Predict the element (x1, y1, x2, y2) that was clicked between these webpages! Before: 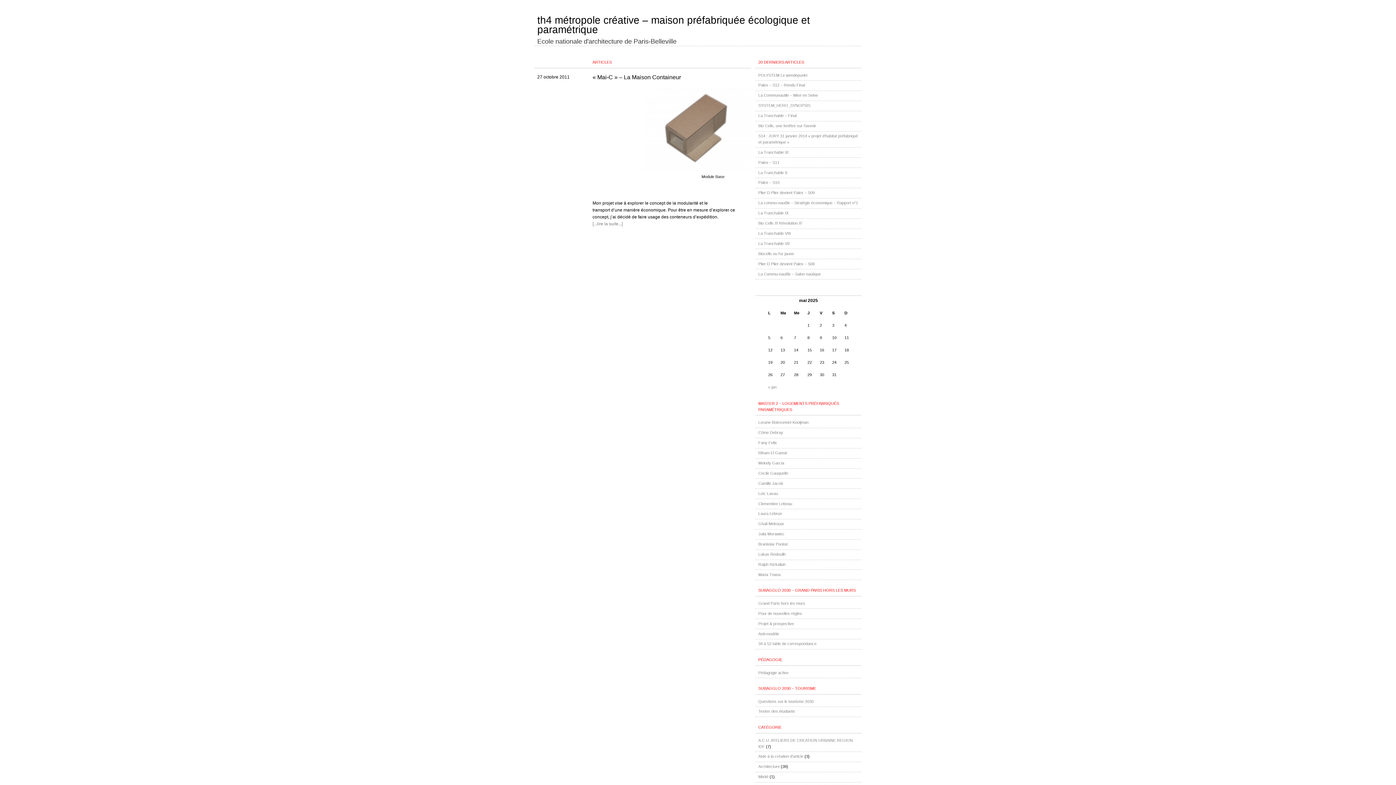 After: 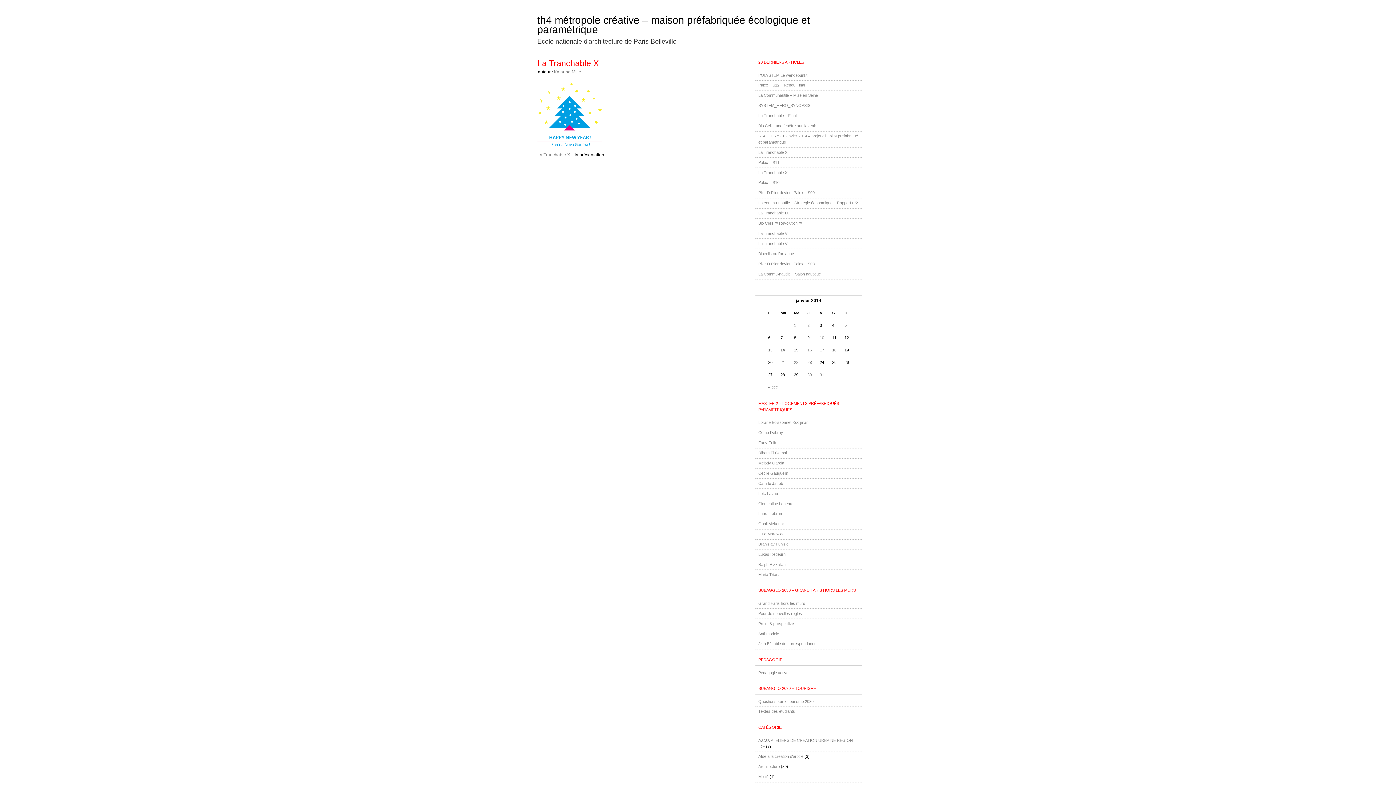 Action: bbox: (758, 170, 787, 174) label: La Tranchable X